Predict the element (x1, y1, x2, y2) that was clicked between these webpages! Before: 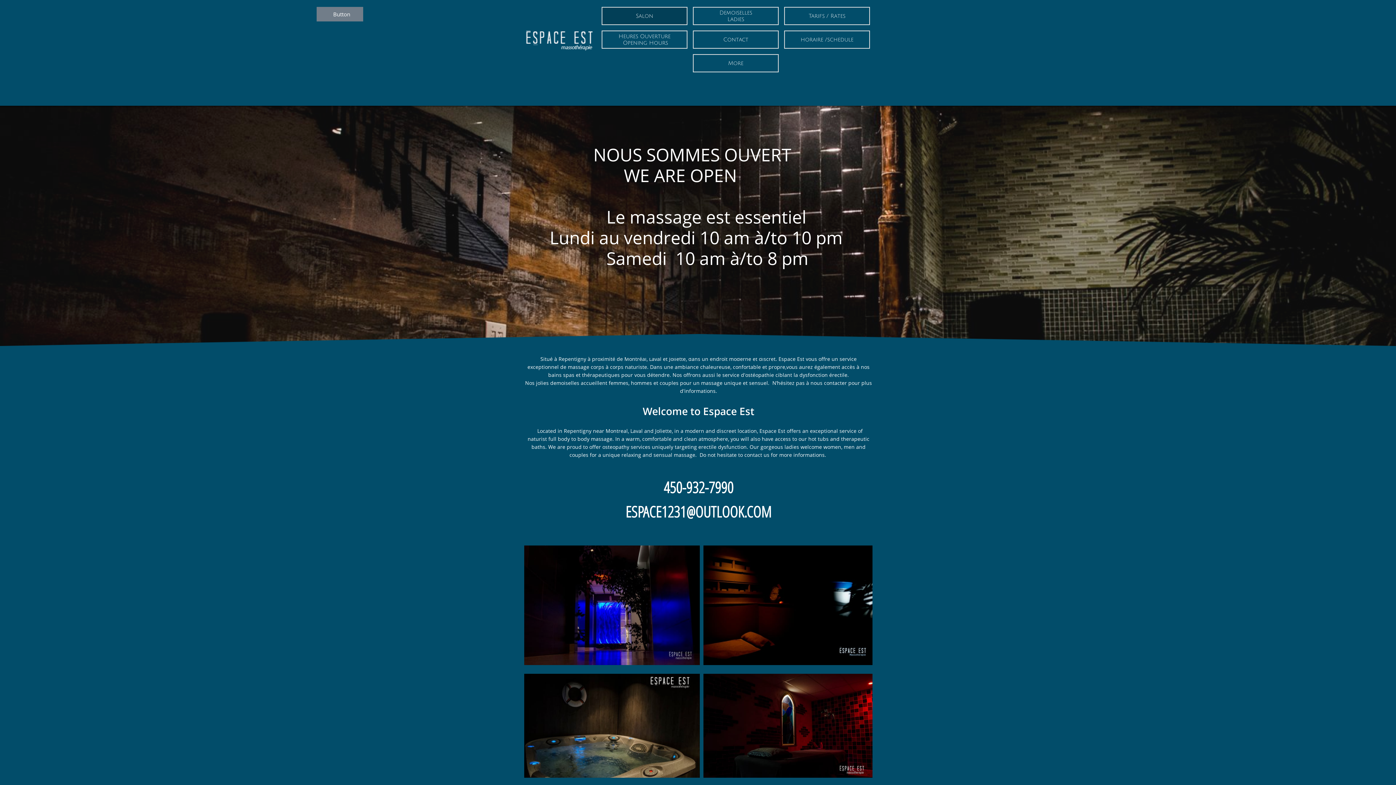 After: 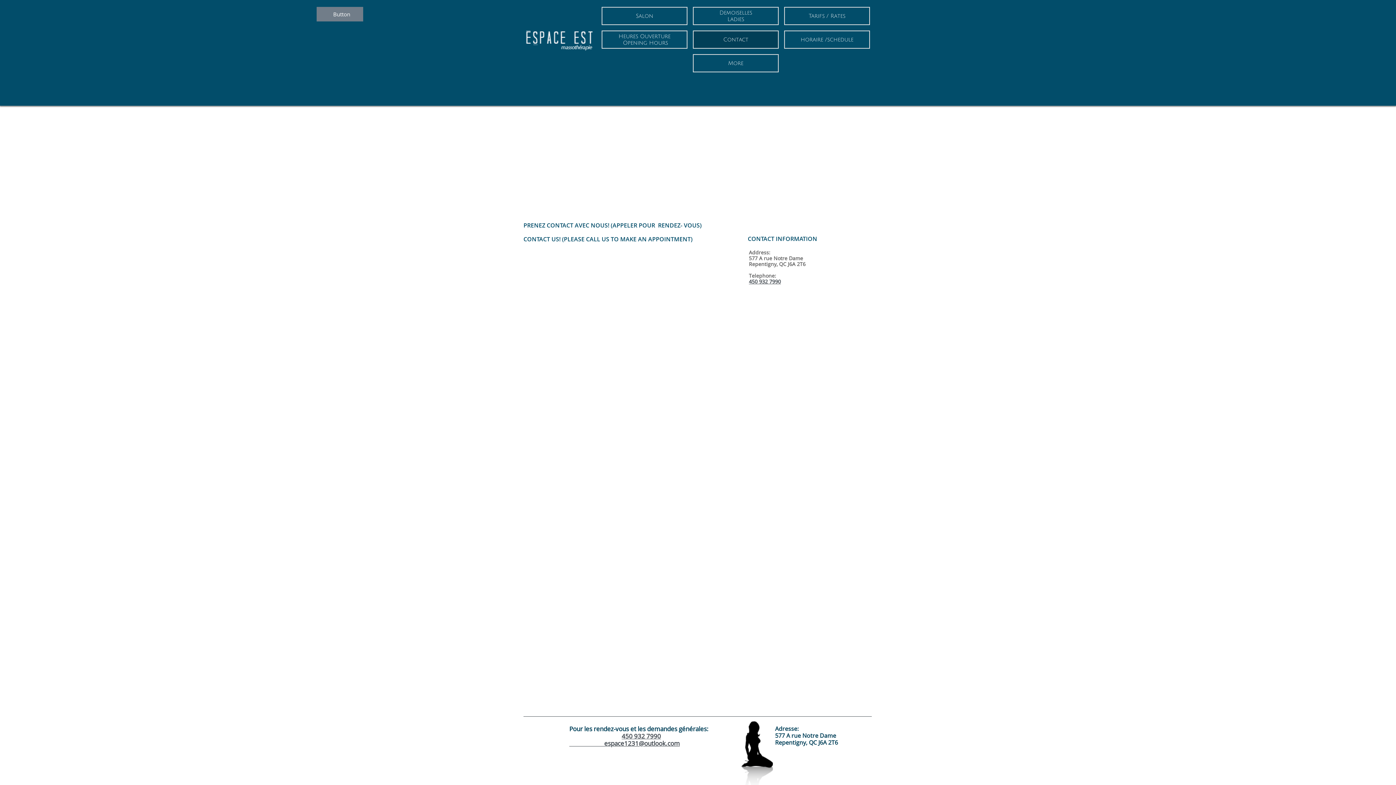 Action: label: Contact bbox: (693, 30, 778, 48)